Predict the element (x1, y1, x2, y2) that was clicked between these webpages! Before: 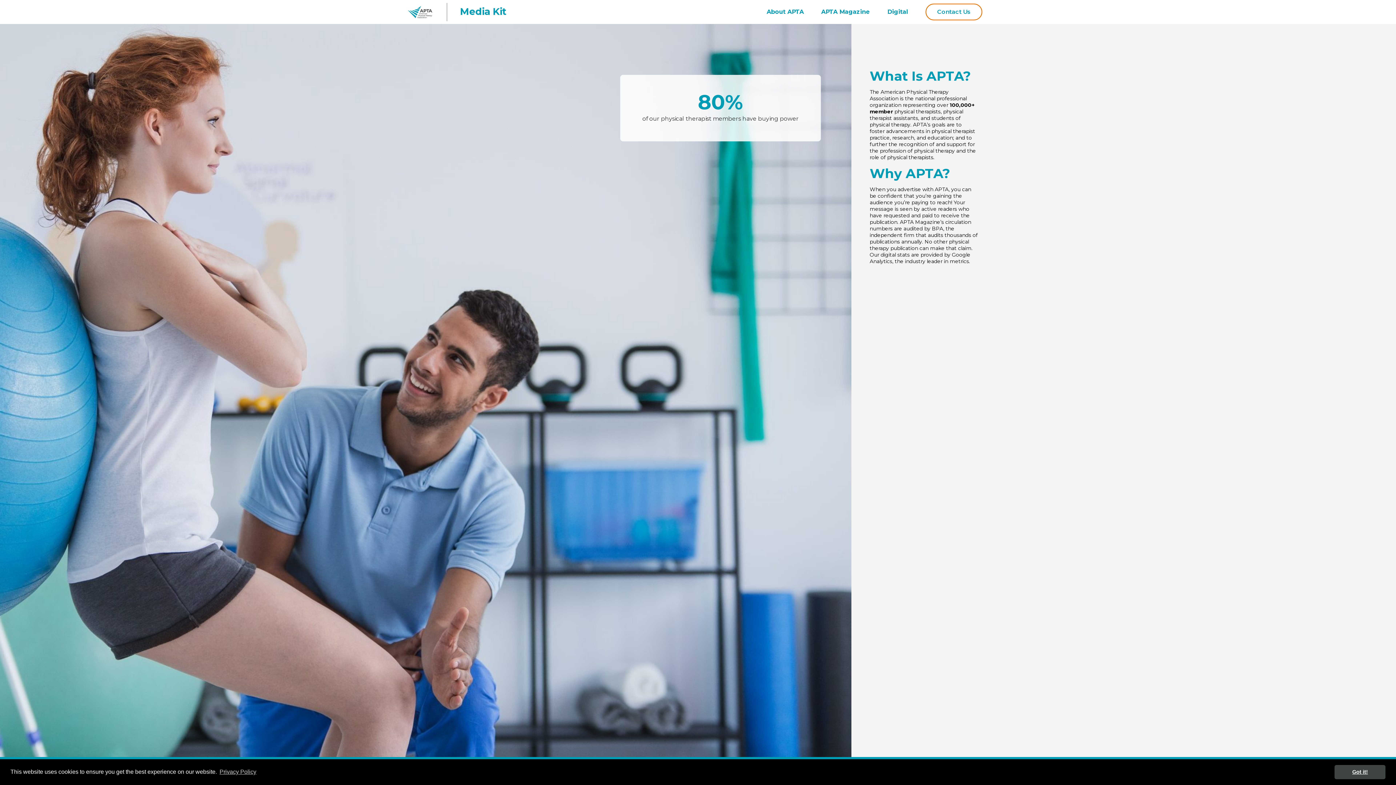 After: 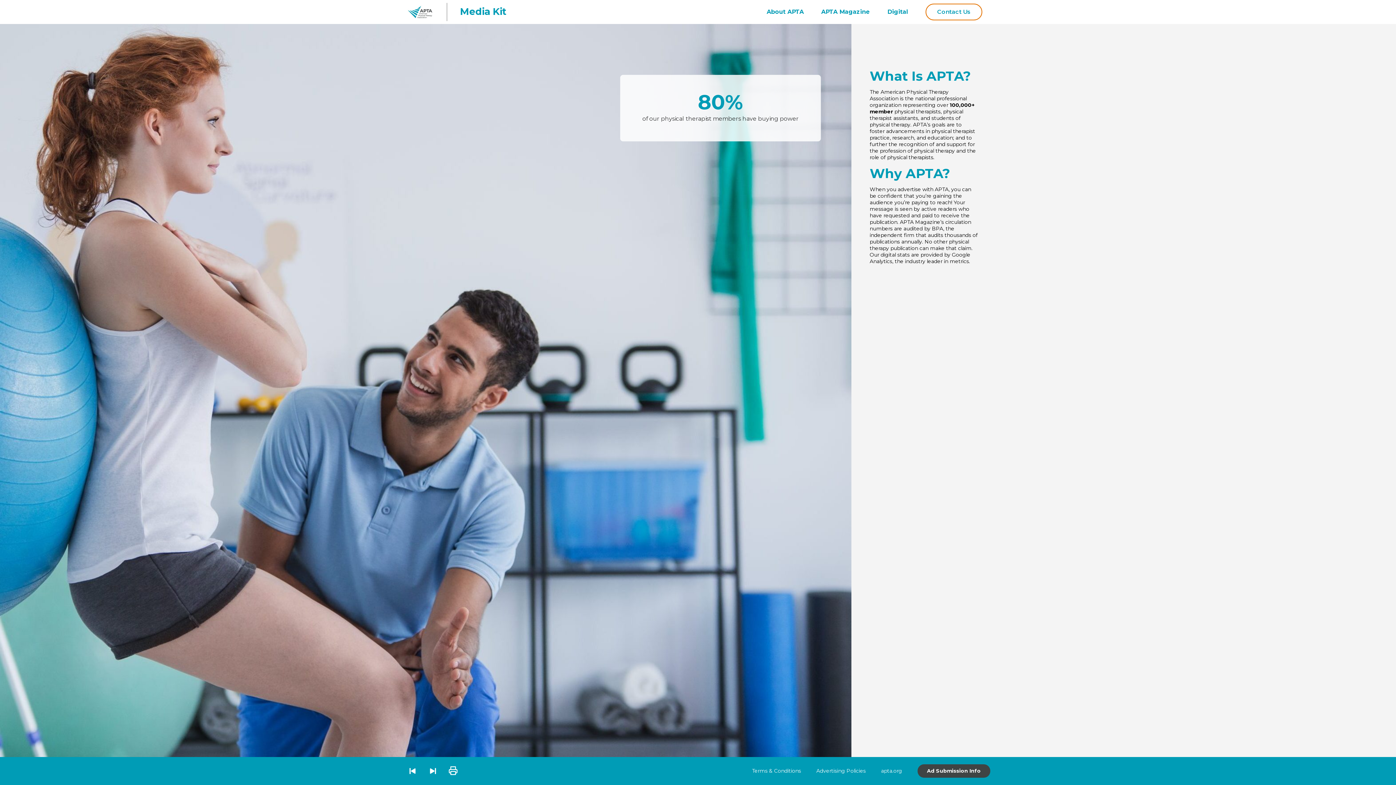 Action: bbox: (1334, 765, 1385, 779) label: dismiss cookie message